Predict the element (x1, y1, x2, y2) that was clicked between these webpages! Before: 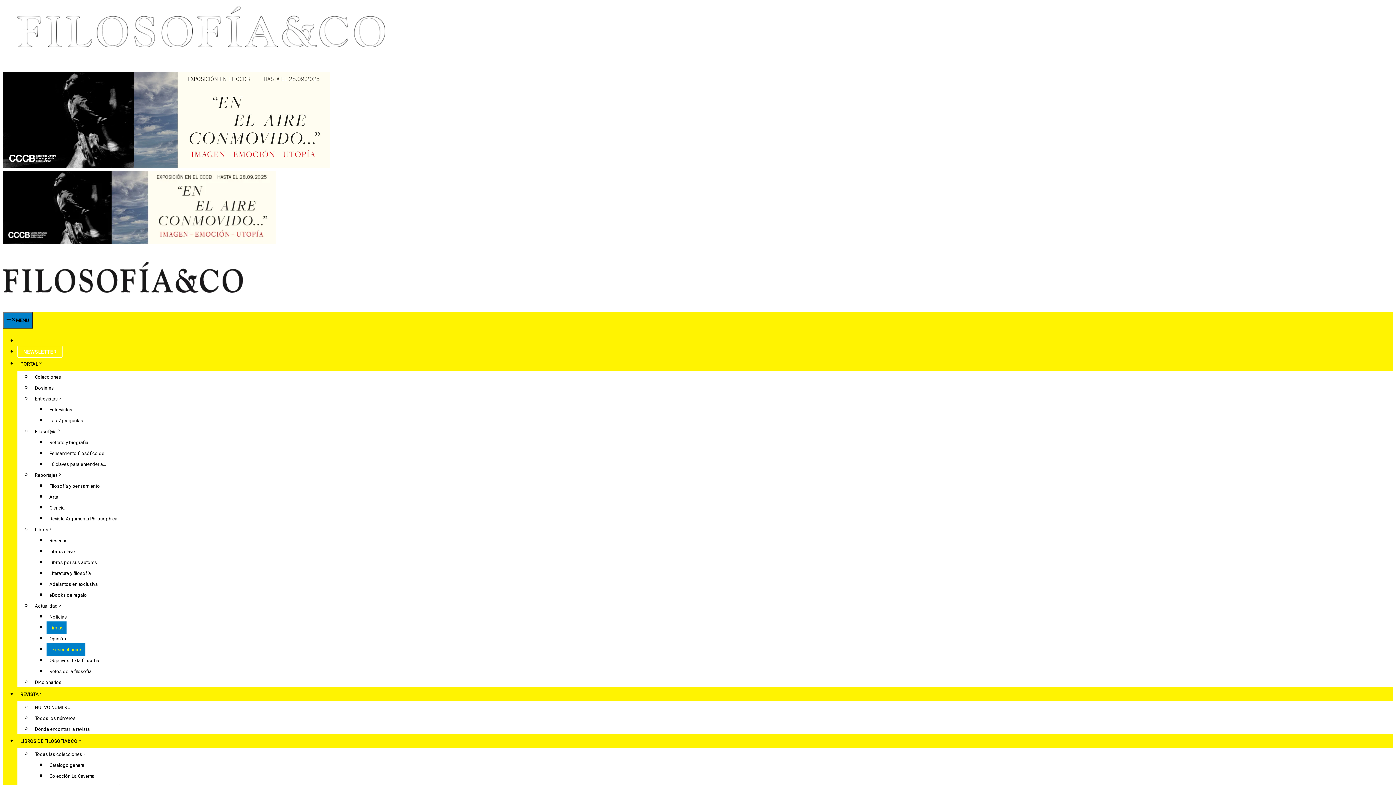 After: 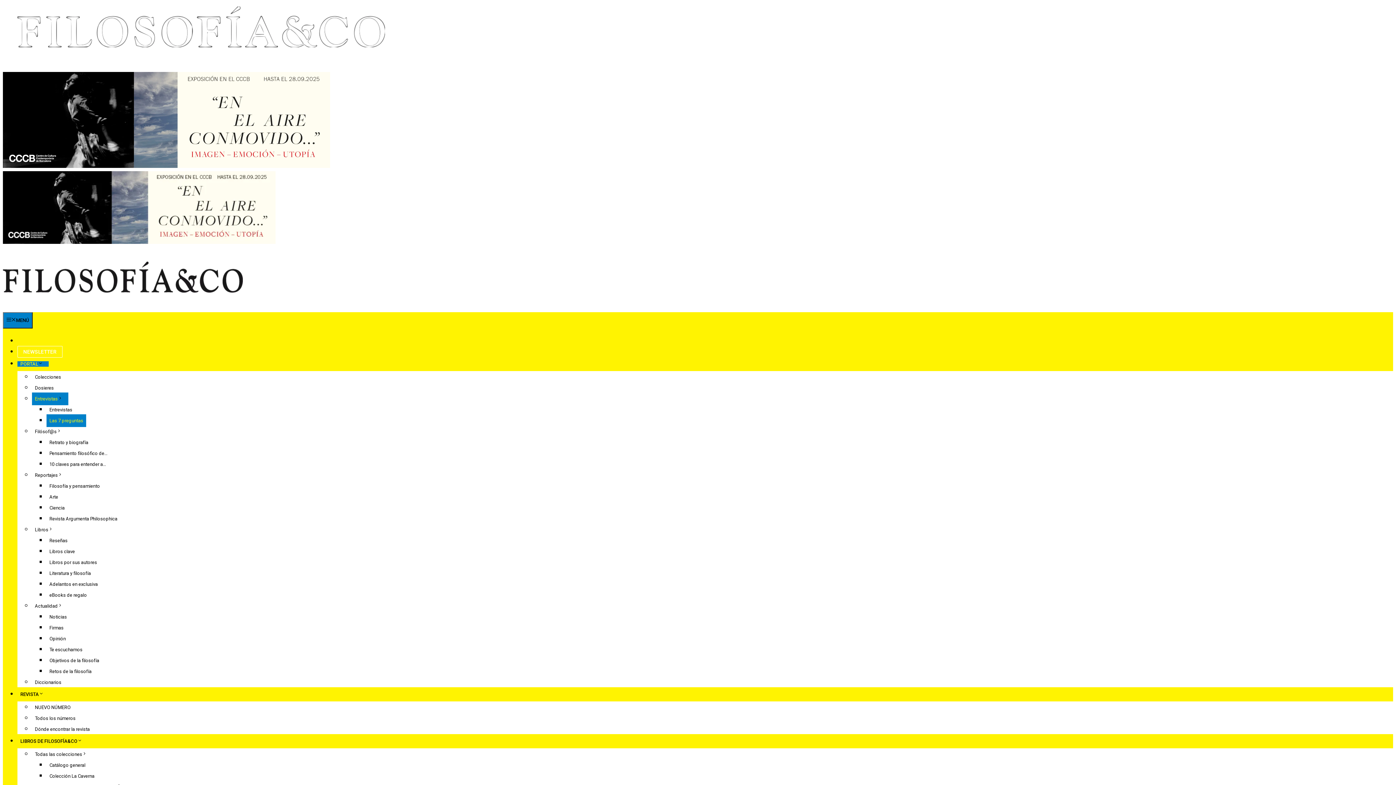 Action: label: Las 7 preguntas bbox: (46, 414, 86, 427)